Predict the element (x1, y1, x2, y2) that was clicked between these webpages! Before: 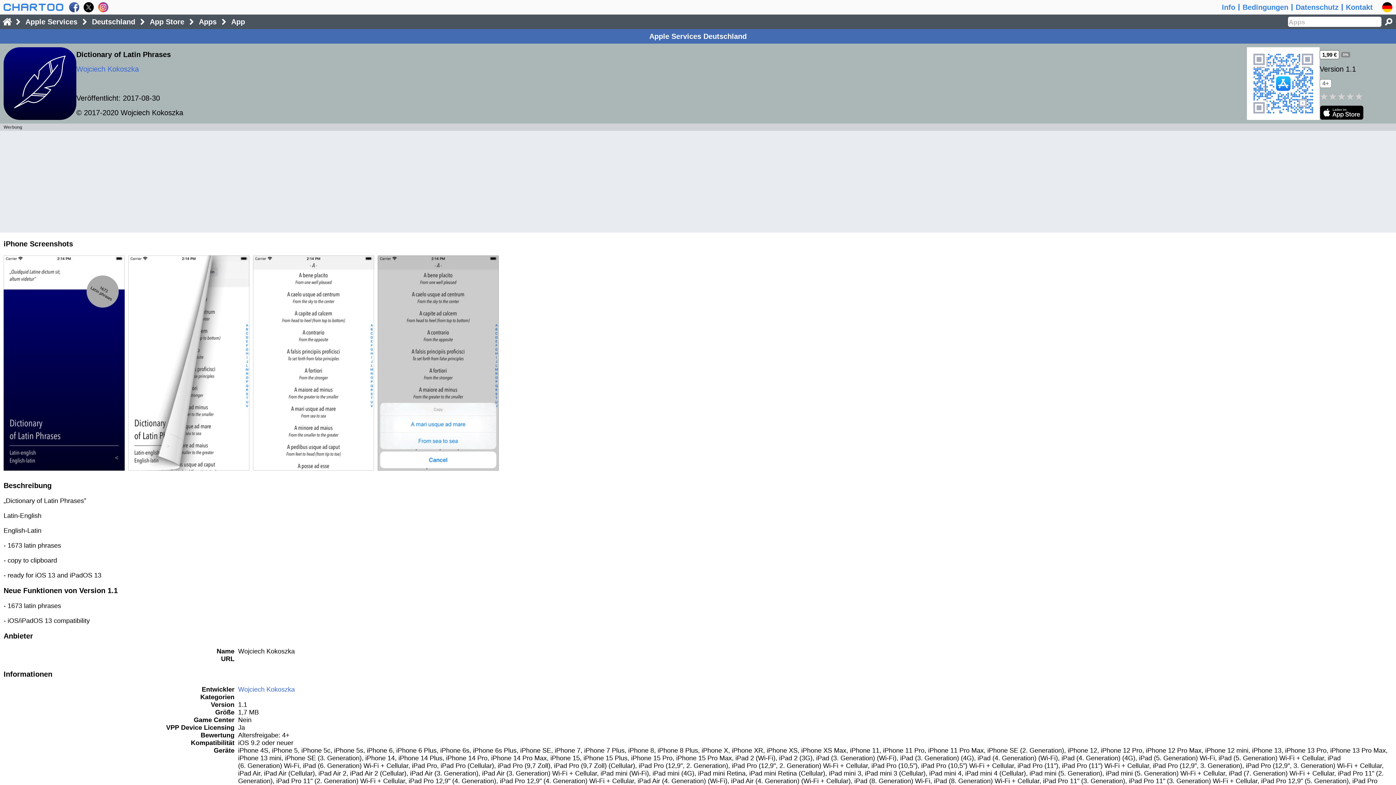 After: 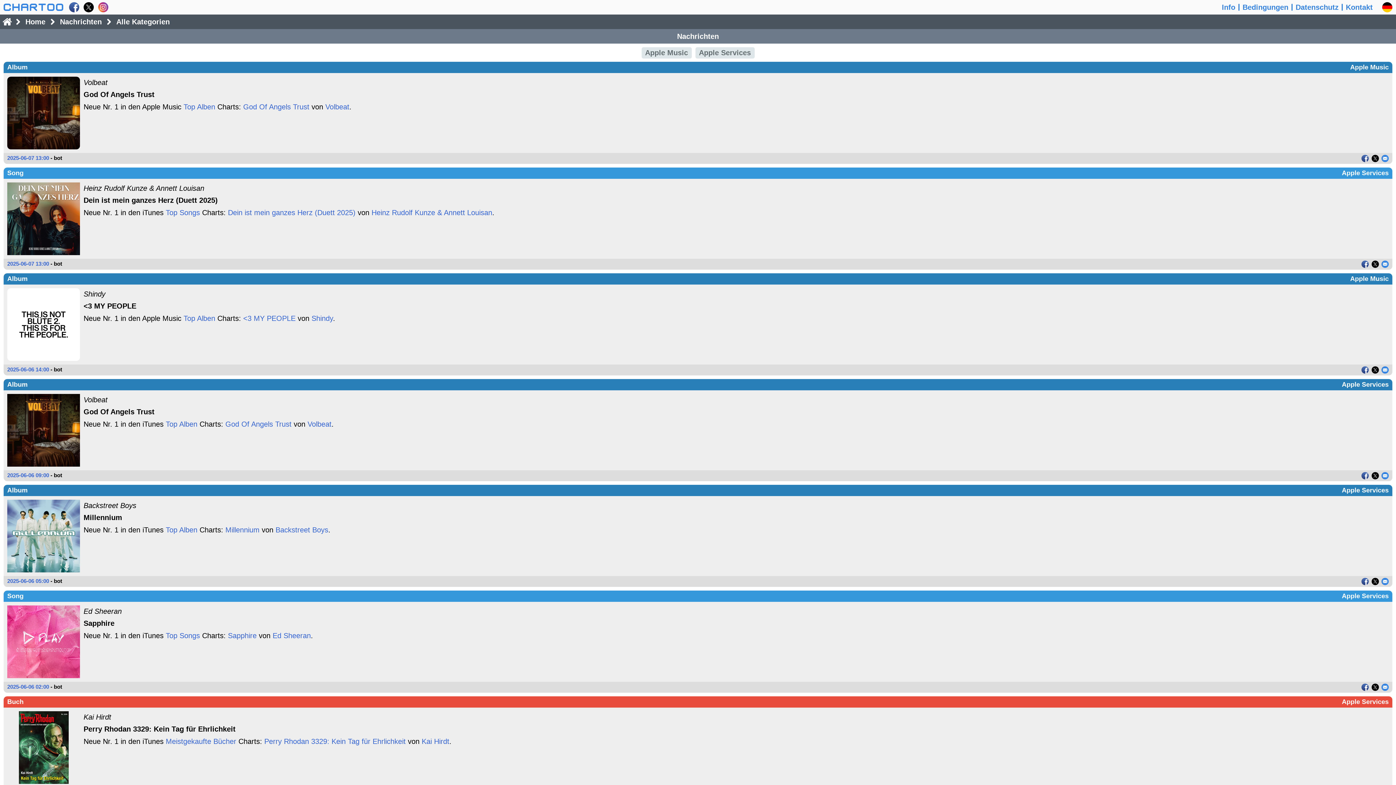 Action: bbox: (0, 0, 66, 14)